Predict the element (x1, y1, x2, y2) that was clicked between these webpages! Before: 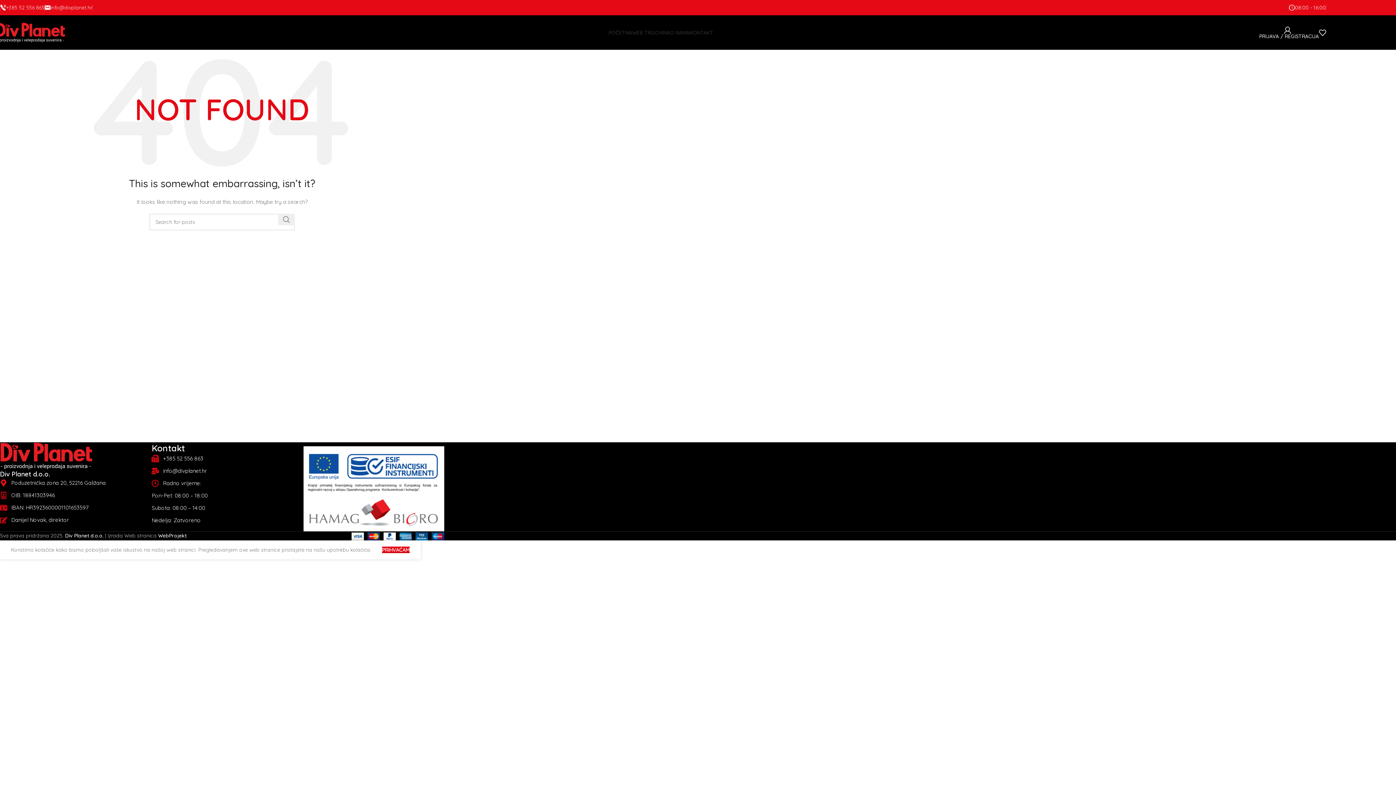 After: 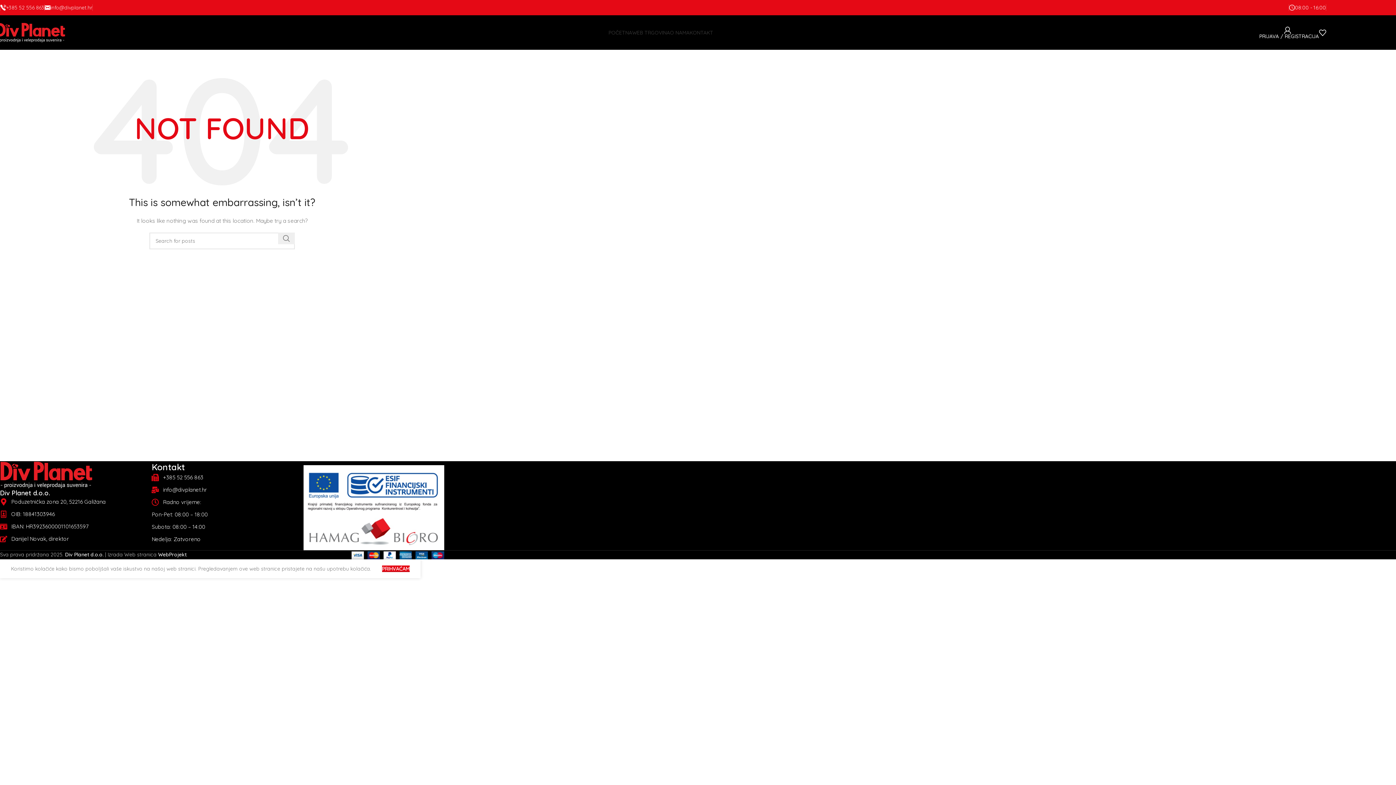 Action: label: Image link bbox: (0, 452, 92, 458)